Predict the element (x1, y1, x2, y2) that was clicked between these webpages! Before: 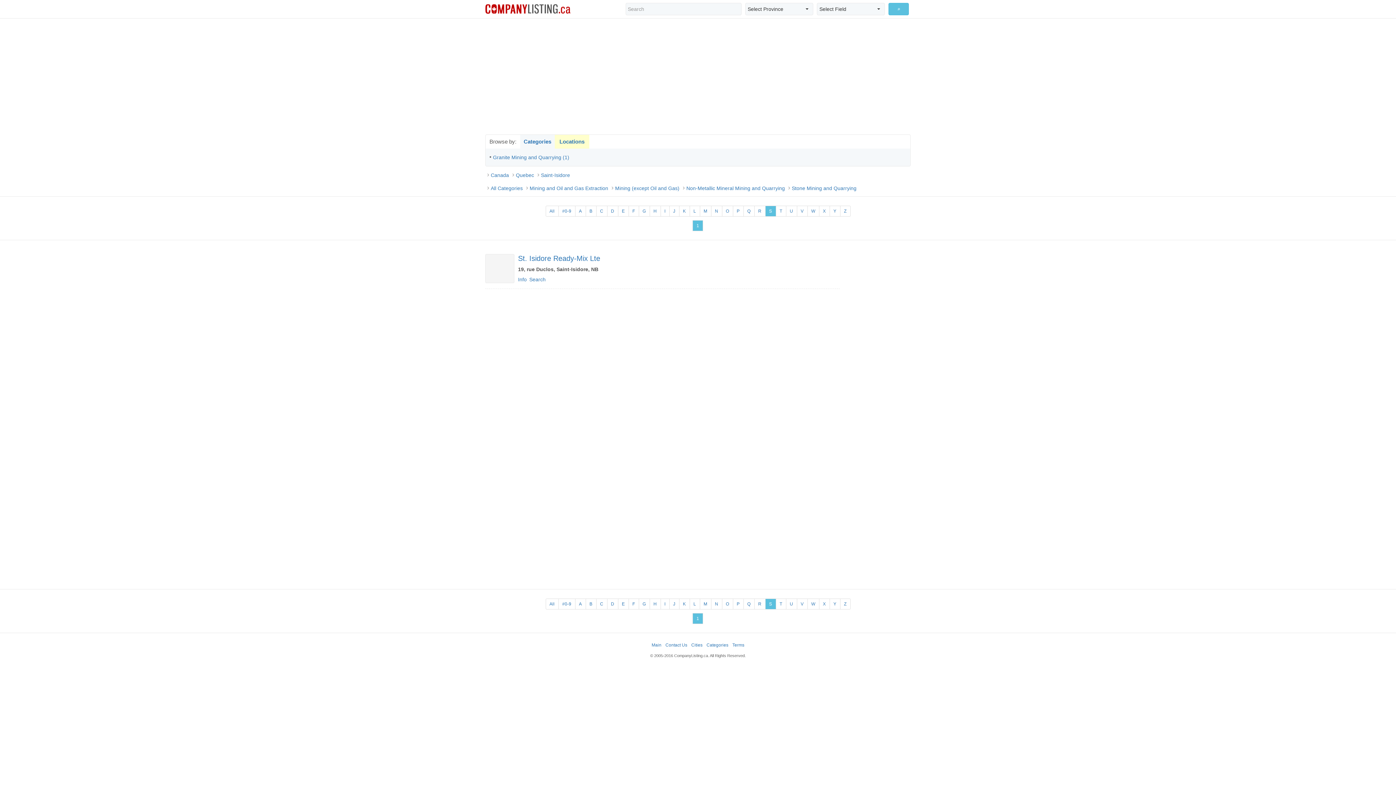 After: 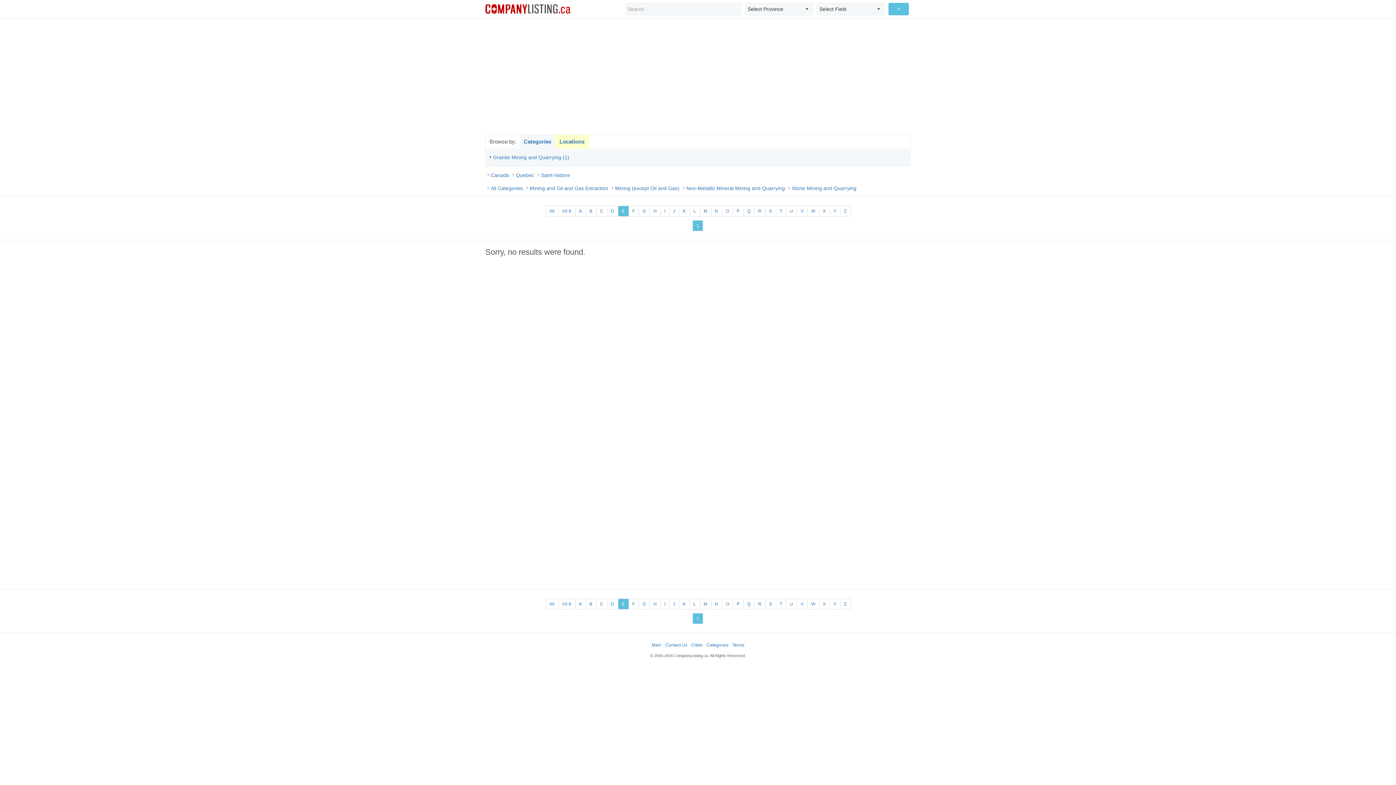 Action: label: E bbox: (618, 598, 628, 609)